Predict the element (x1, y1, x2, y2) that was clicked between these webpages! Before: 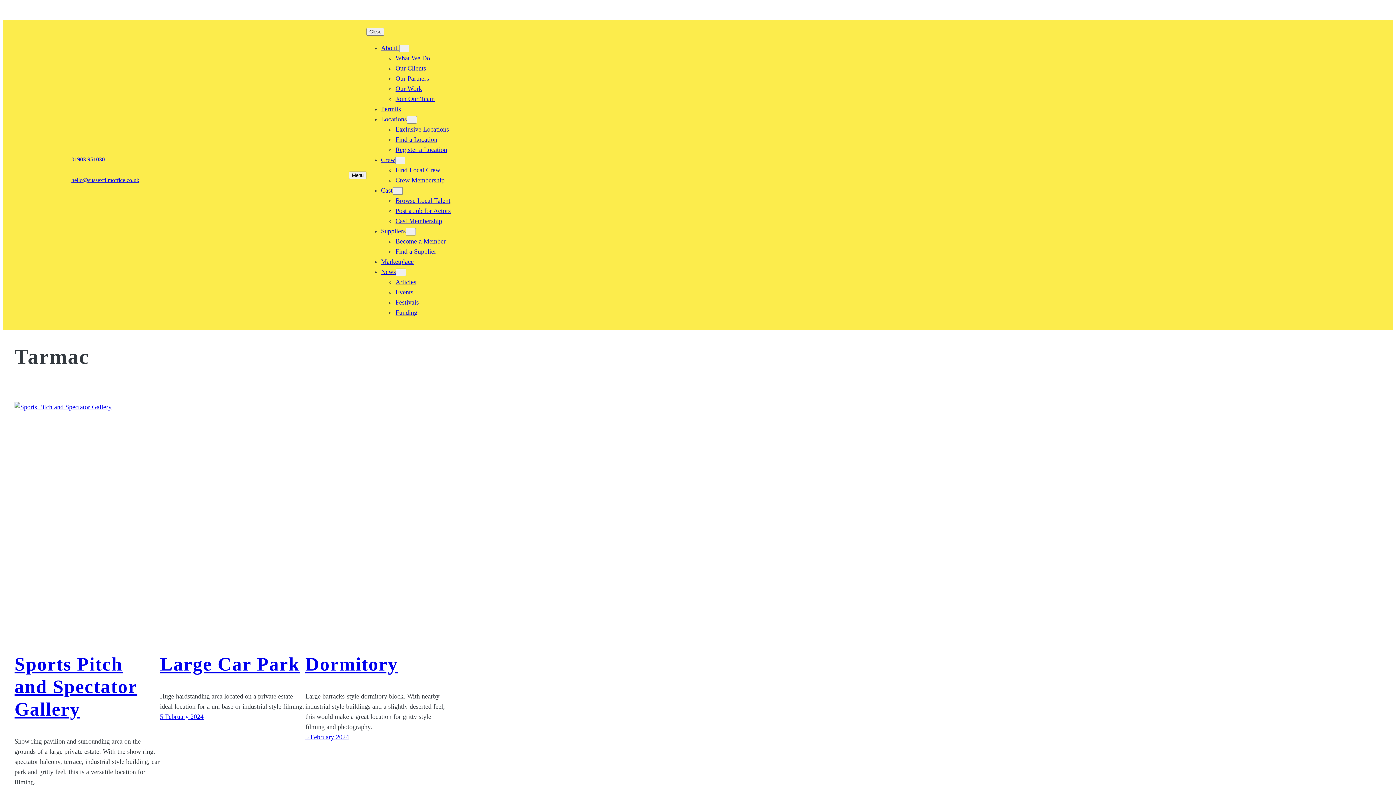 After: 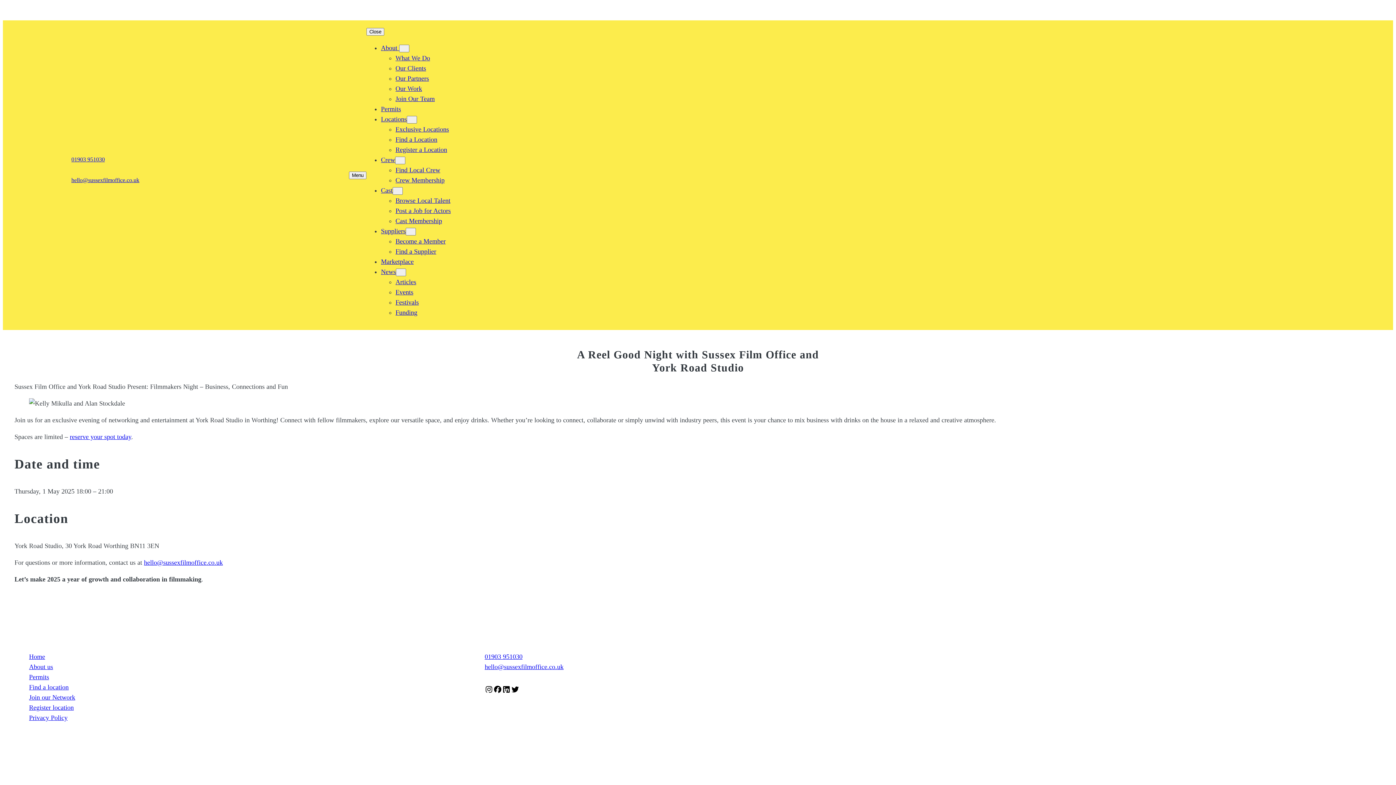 Action: label: Events bbox: (395, 288, 413, 296)